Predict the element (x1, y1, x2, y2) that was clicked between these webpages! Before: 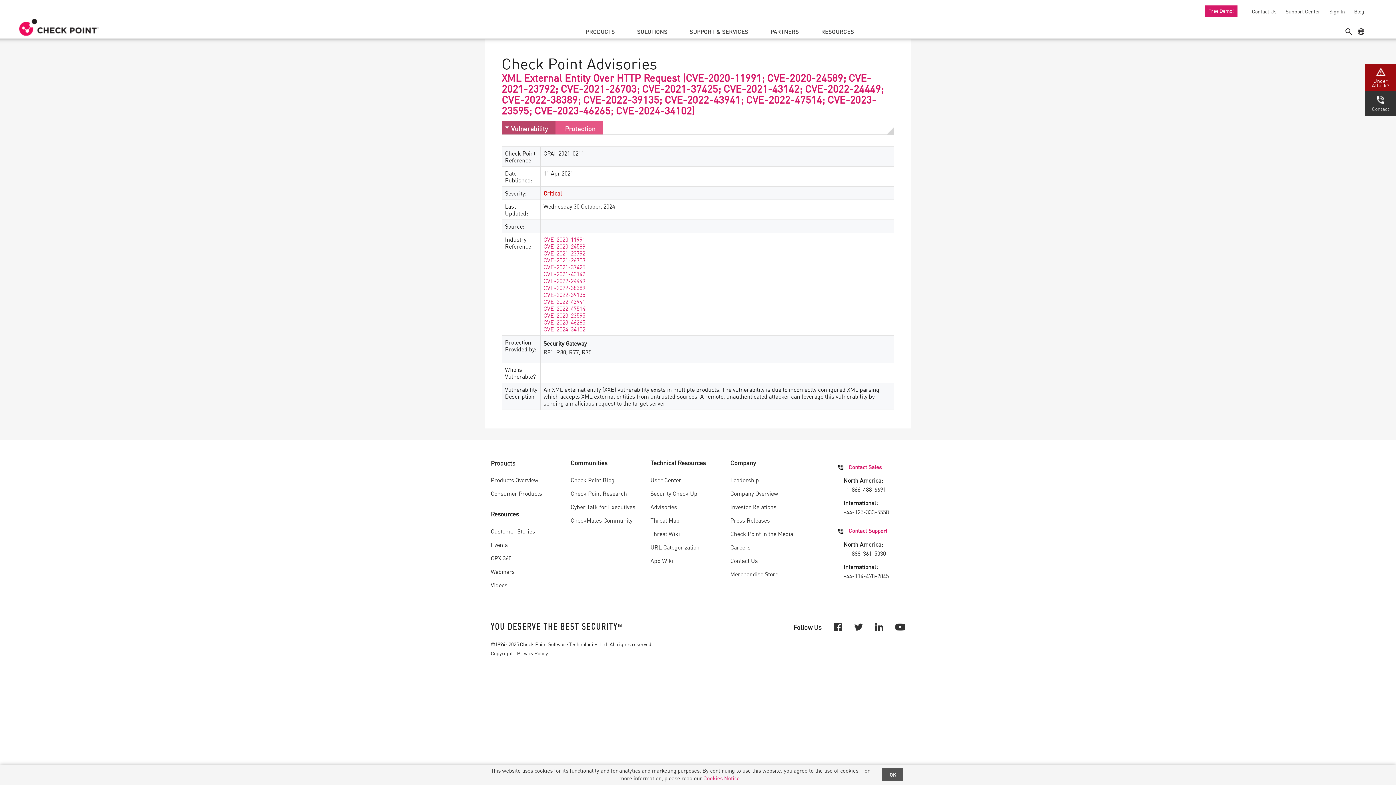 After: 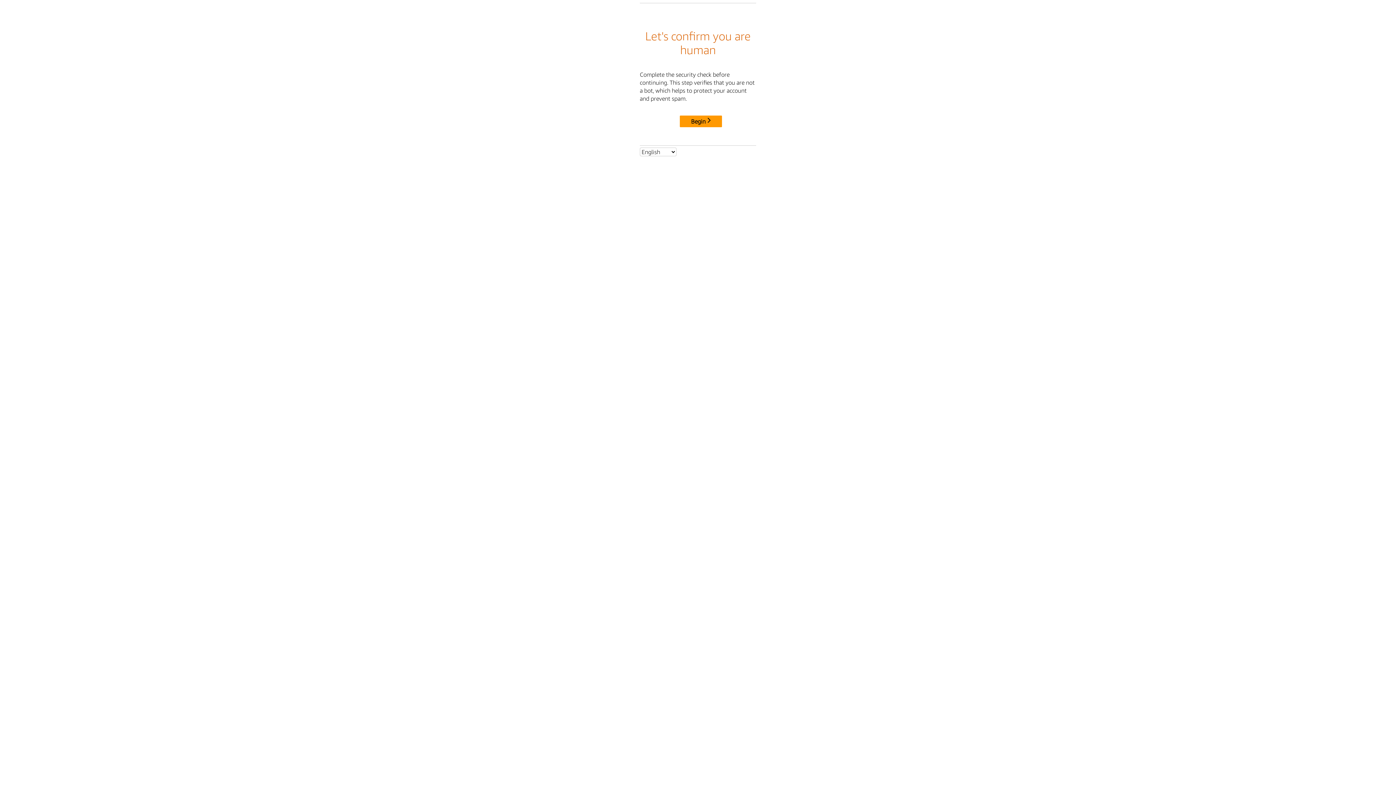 Action: bbox: (517, 649, 548, 656) label: Privacy Policy